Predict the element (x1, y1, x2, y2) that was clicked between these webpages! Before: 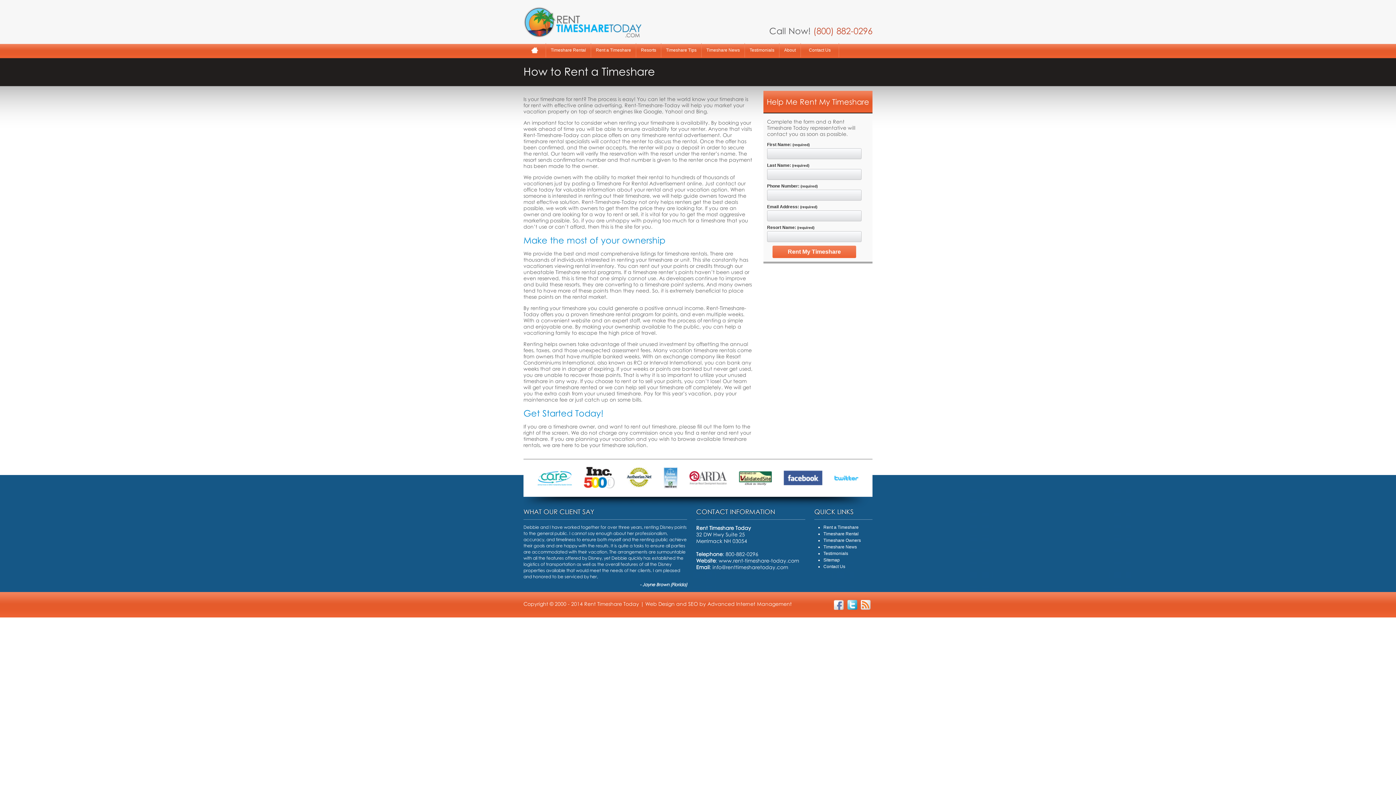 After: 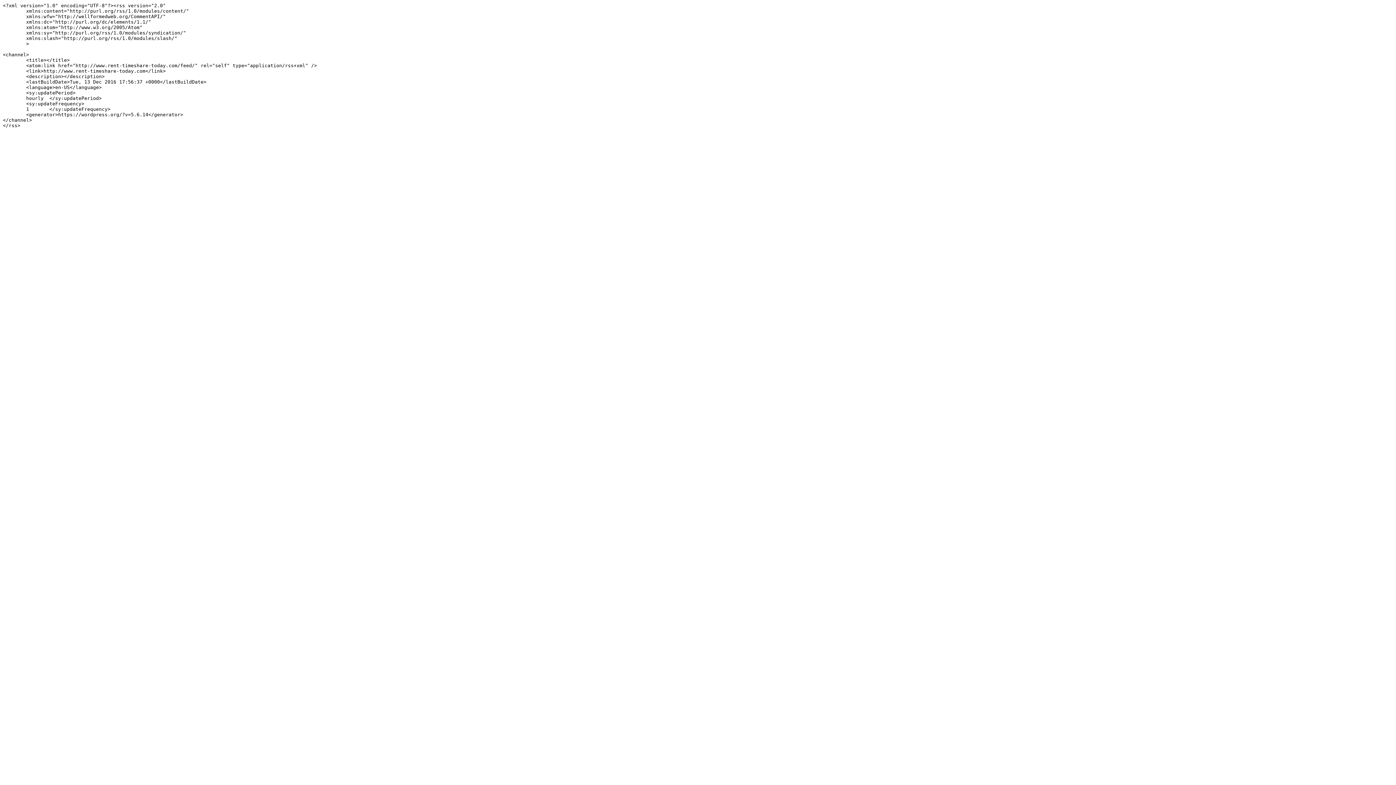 Action: bbox: (861, 600, 870, 610) label: RSS